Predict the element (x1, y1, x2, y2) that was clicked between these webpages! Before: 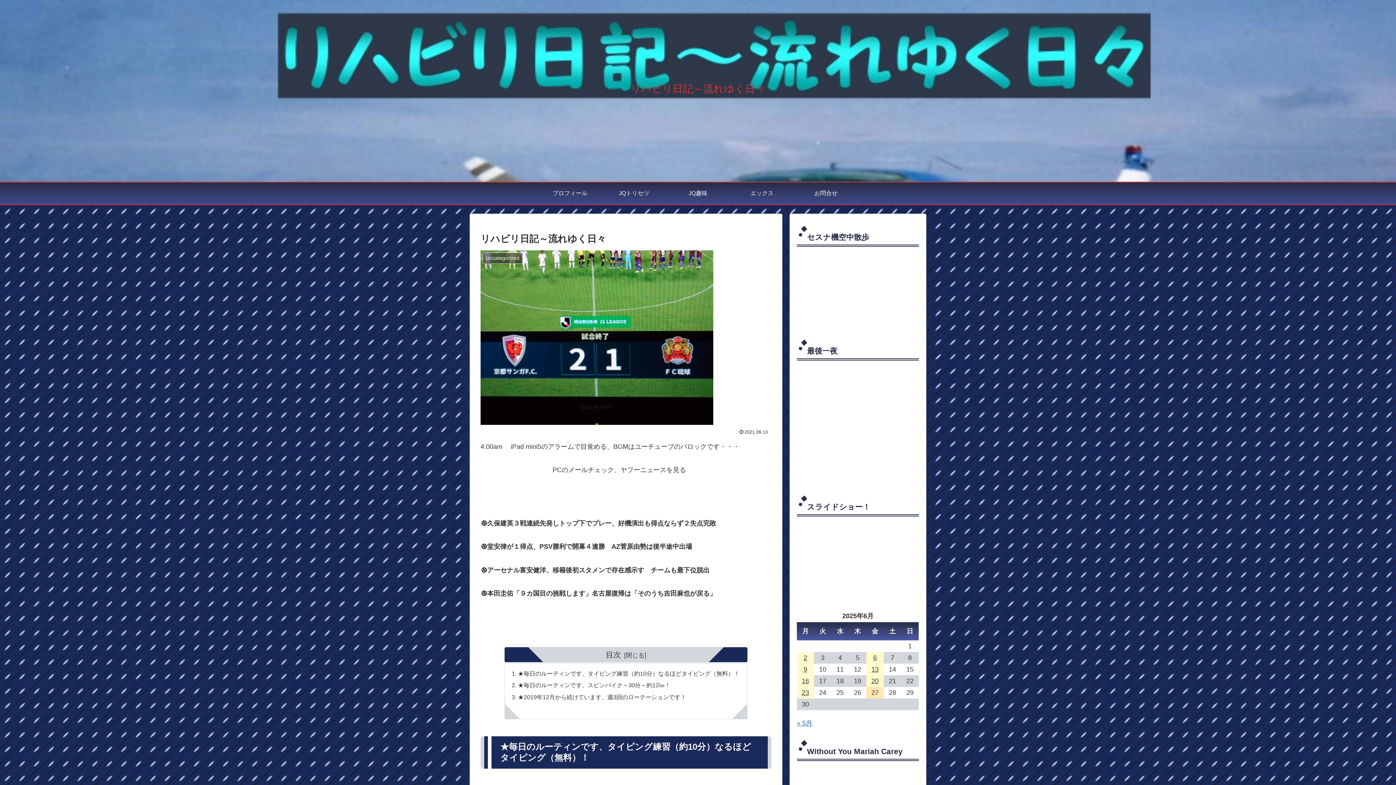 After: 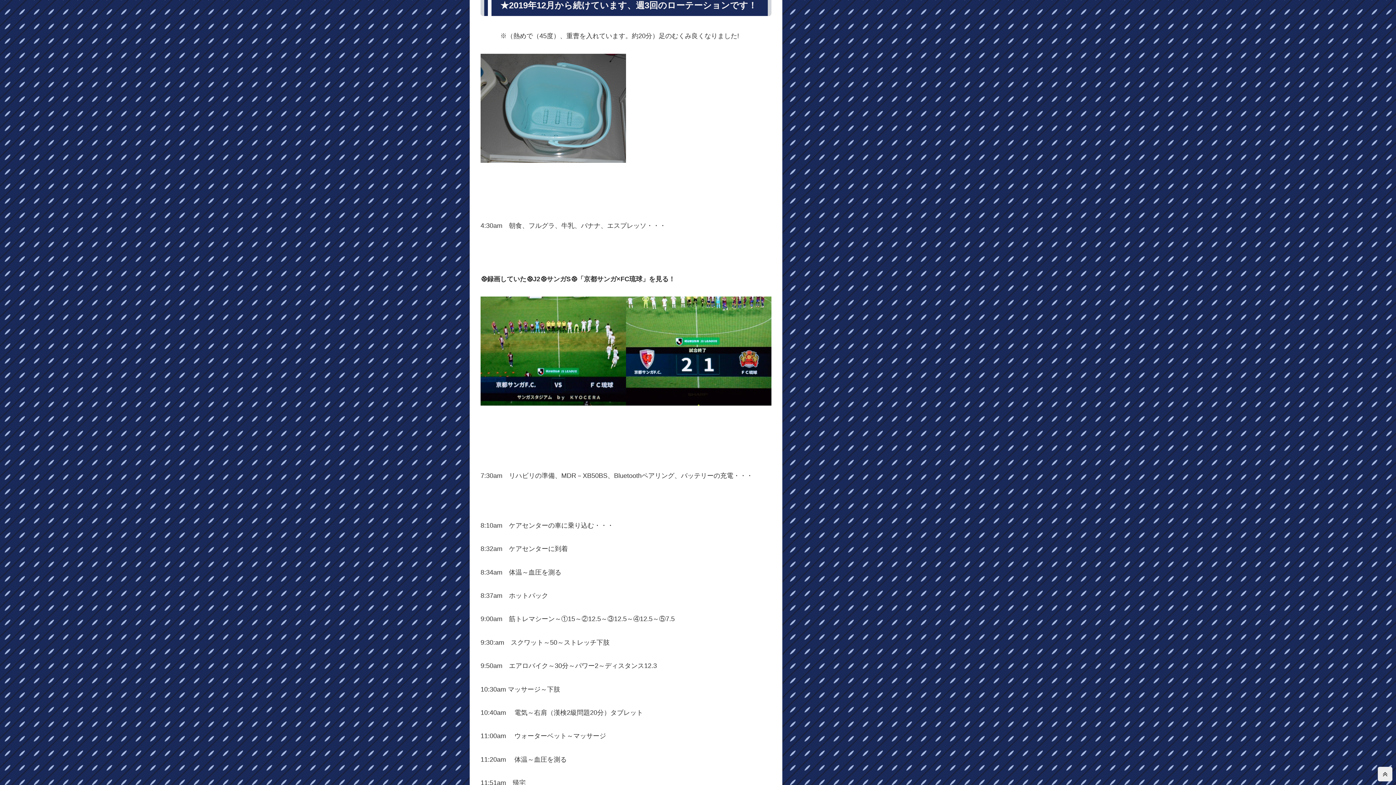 Action: bbox: (518, 694, 686, 700) label: ★2019年12月から続けています、週3回のローテーションです！